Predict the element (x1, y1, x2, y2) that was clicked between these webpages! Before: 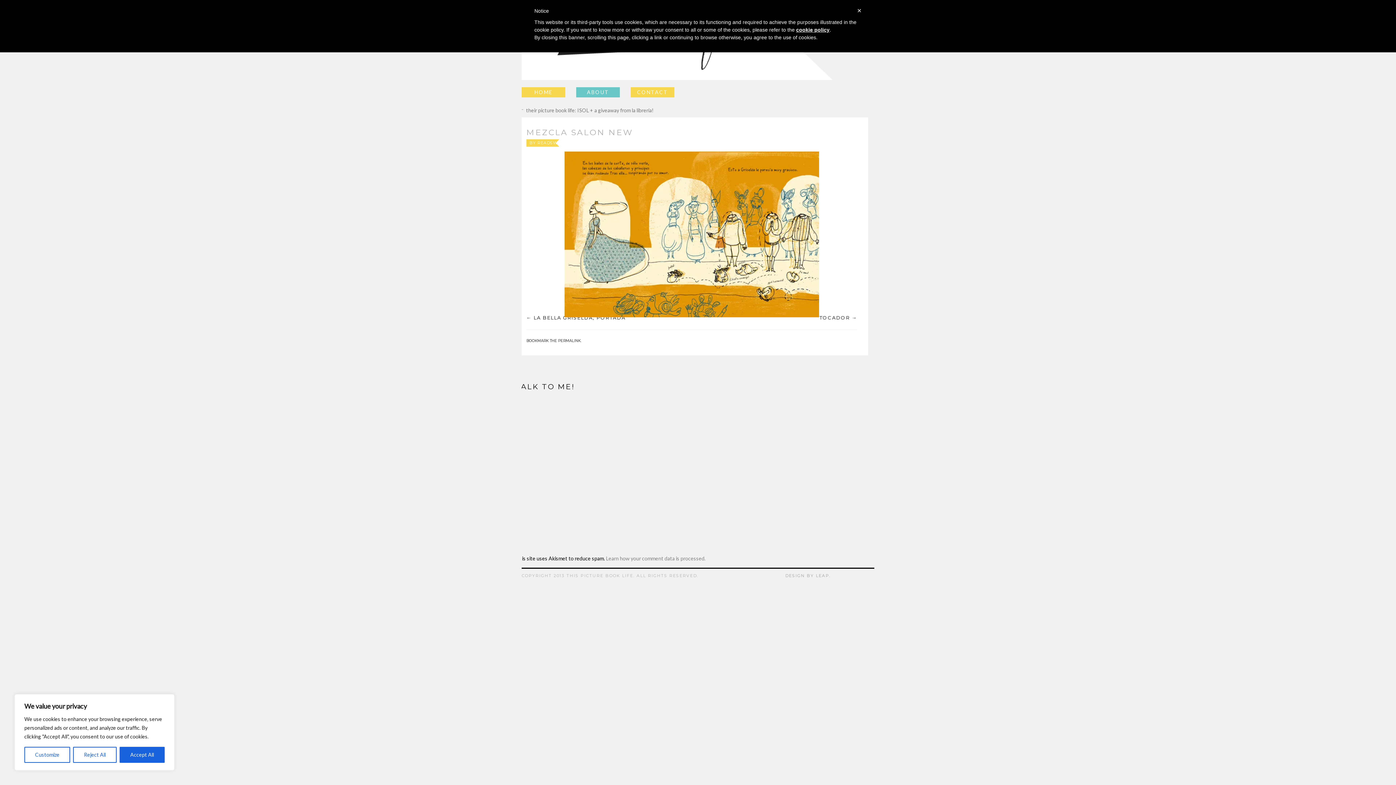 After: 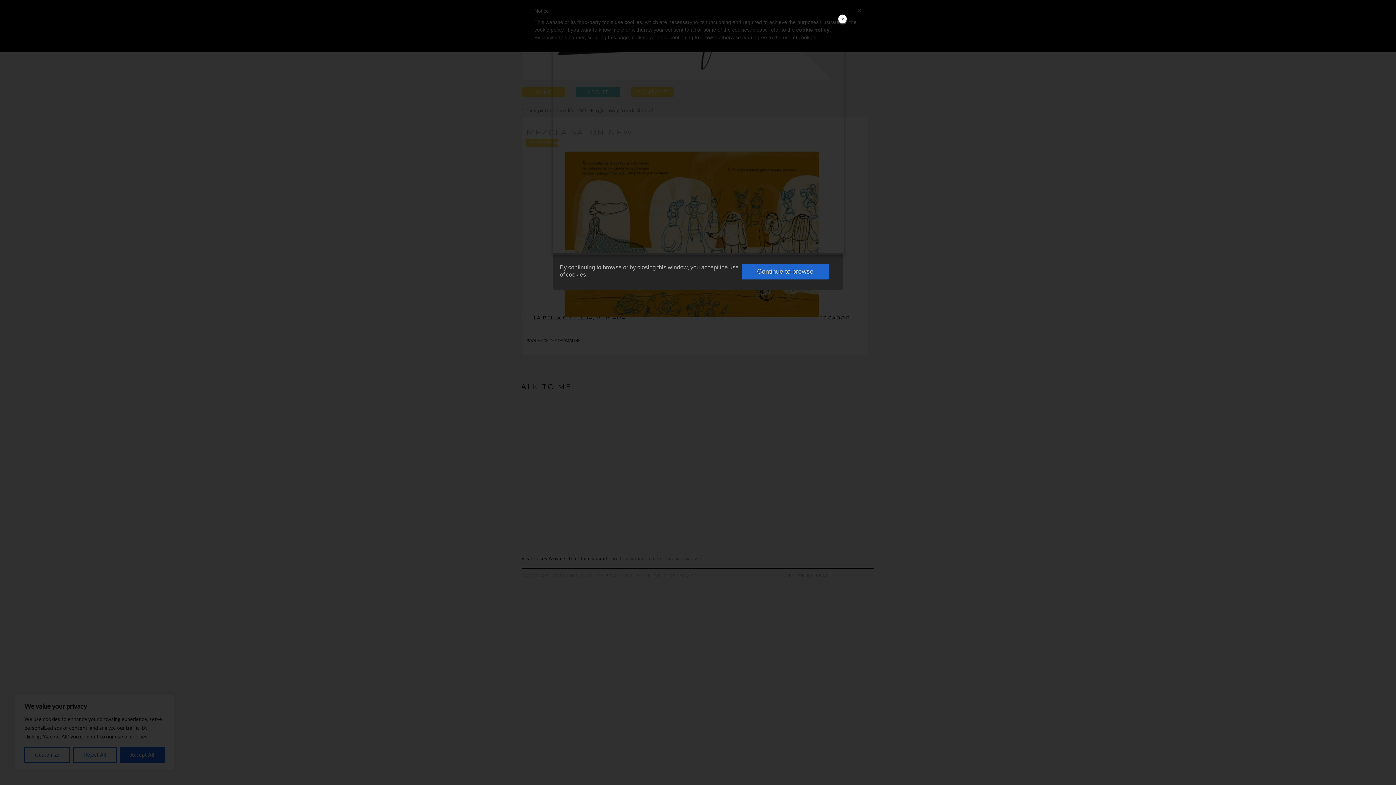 Action: label: cookie policy bbox: (796, 26, 829, 32)